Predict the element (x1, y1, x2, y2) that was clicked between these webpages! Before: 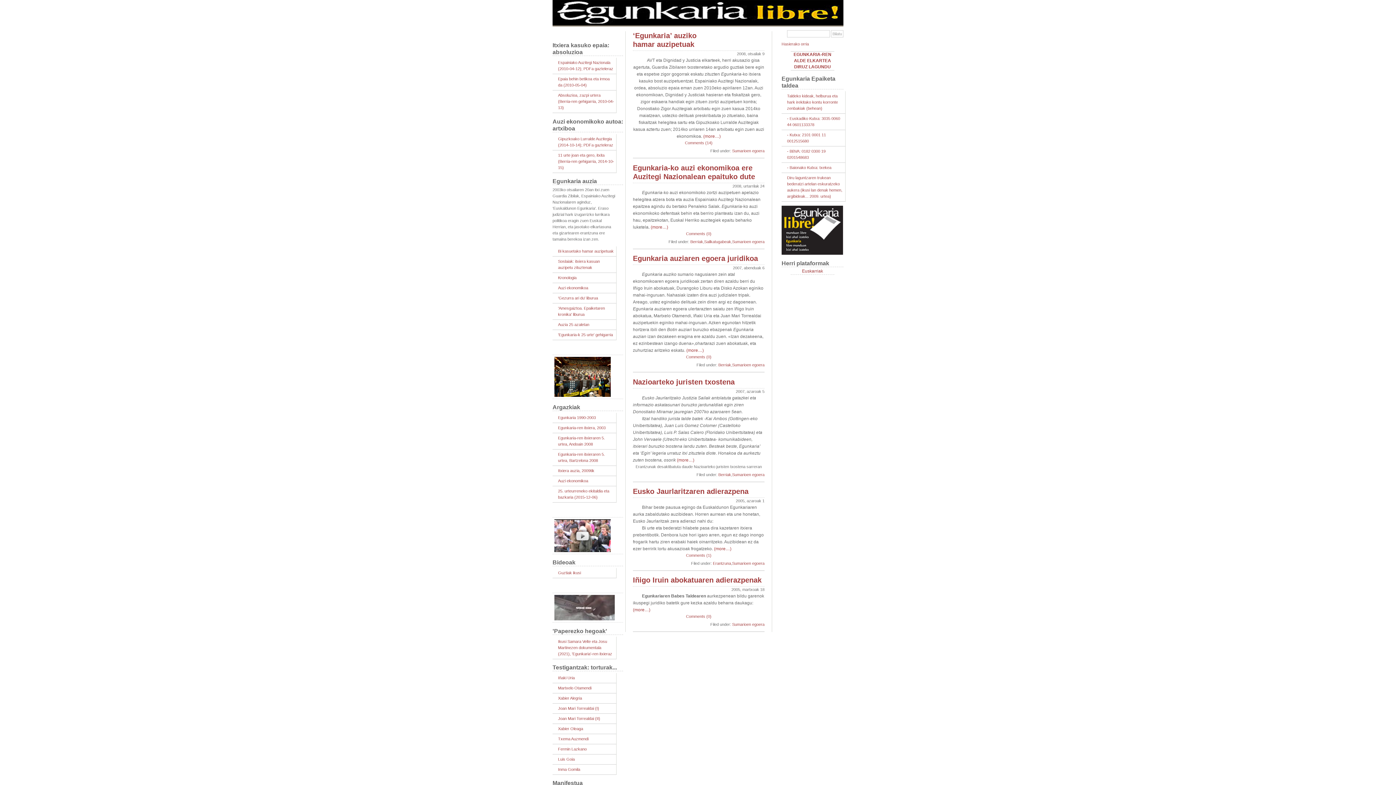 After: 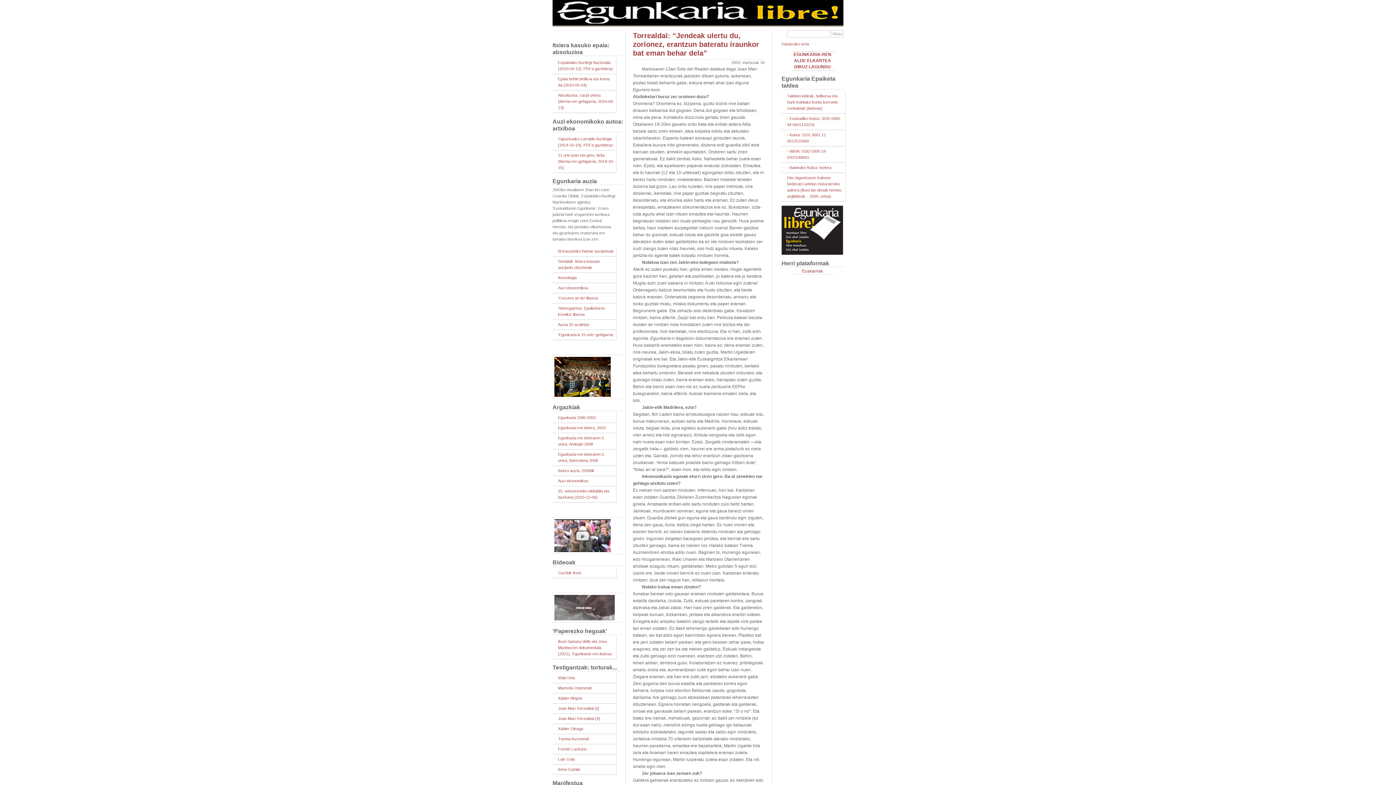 Action: bbox: (552, 703, 616, 714) label: Joan Mari Torrealdai (I)